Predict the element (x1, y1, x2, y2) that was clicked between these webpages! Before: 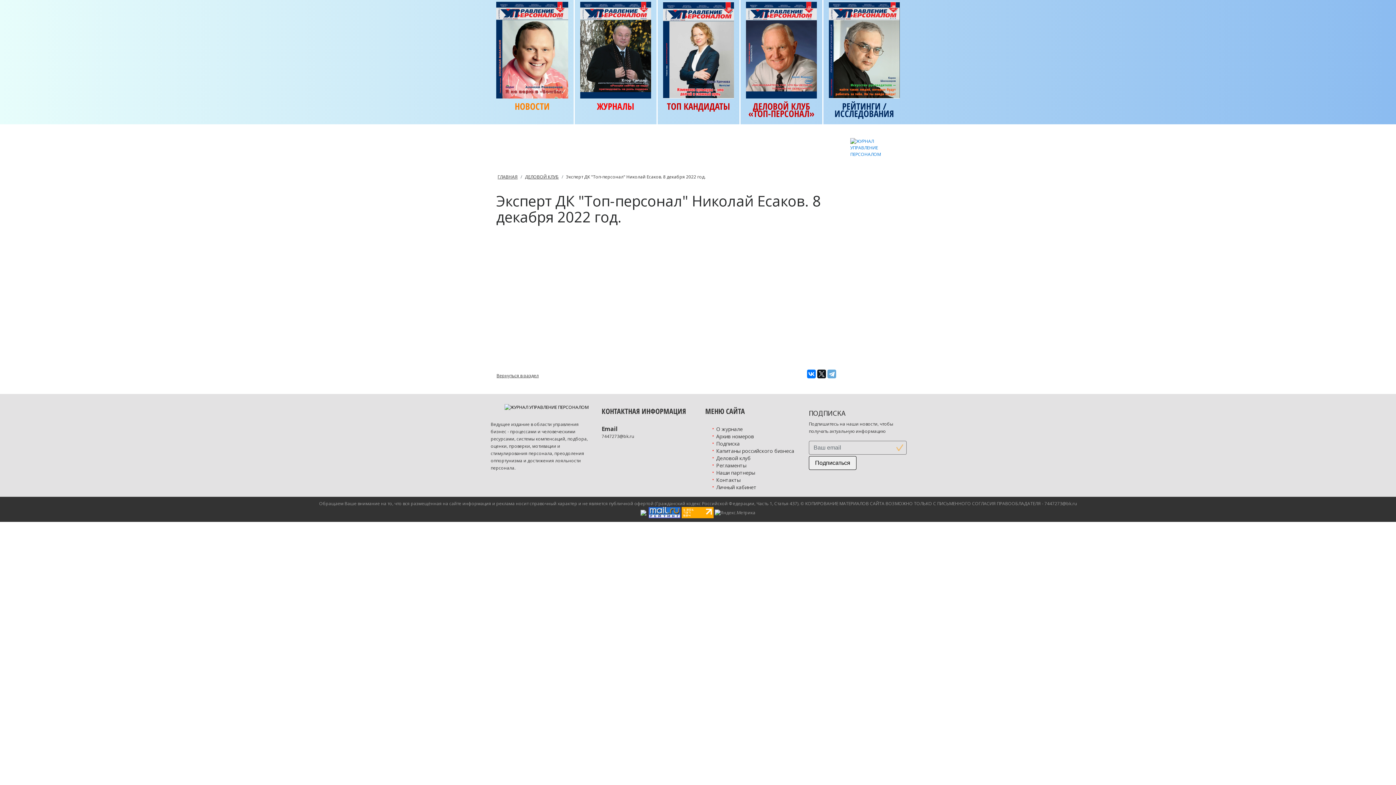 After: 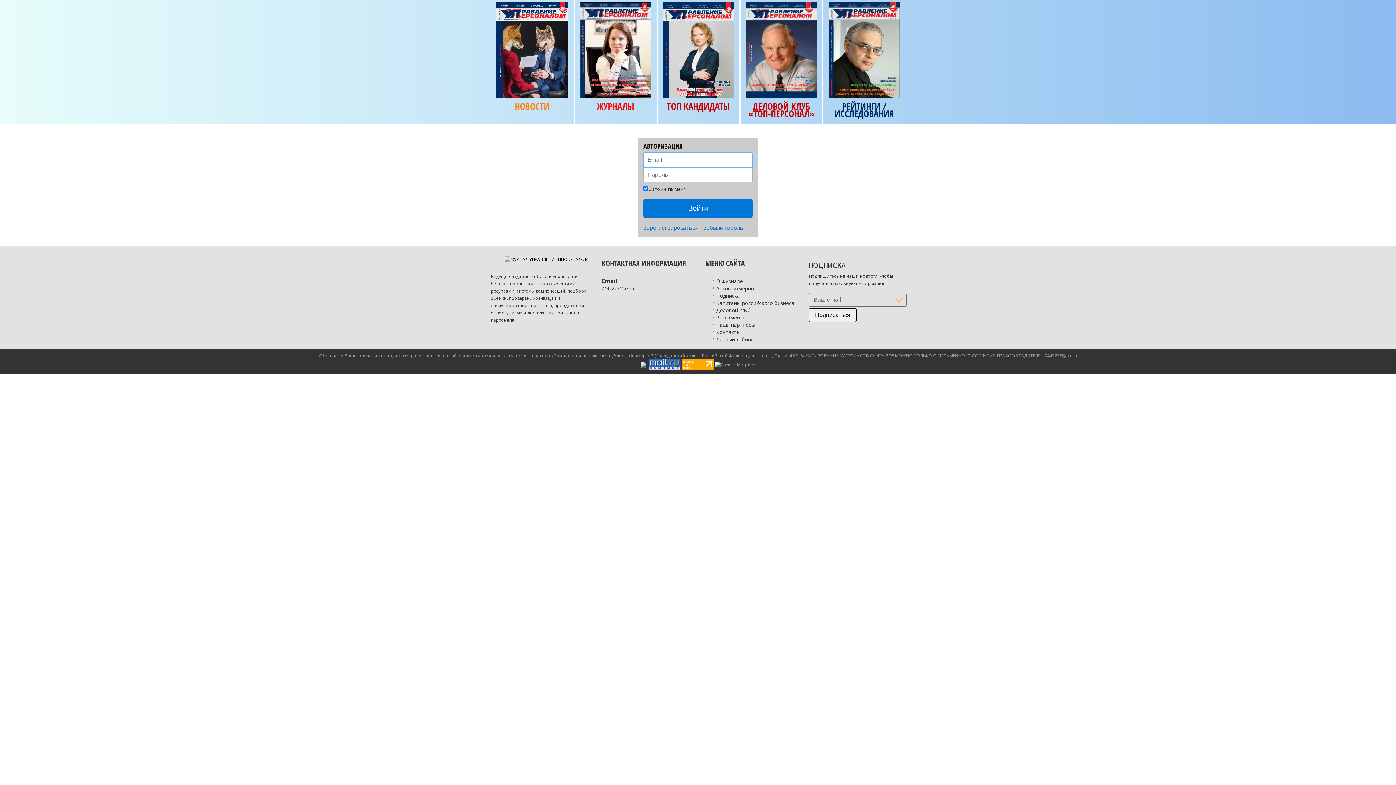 Action: label: Личный кабинет bbox: (716, 484, 756, 490)